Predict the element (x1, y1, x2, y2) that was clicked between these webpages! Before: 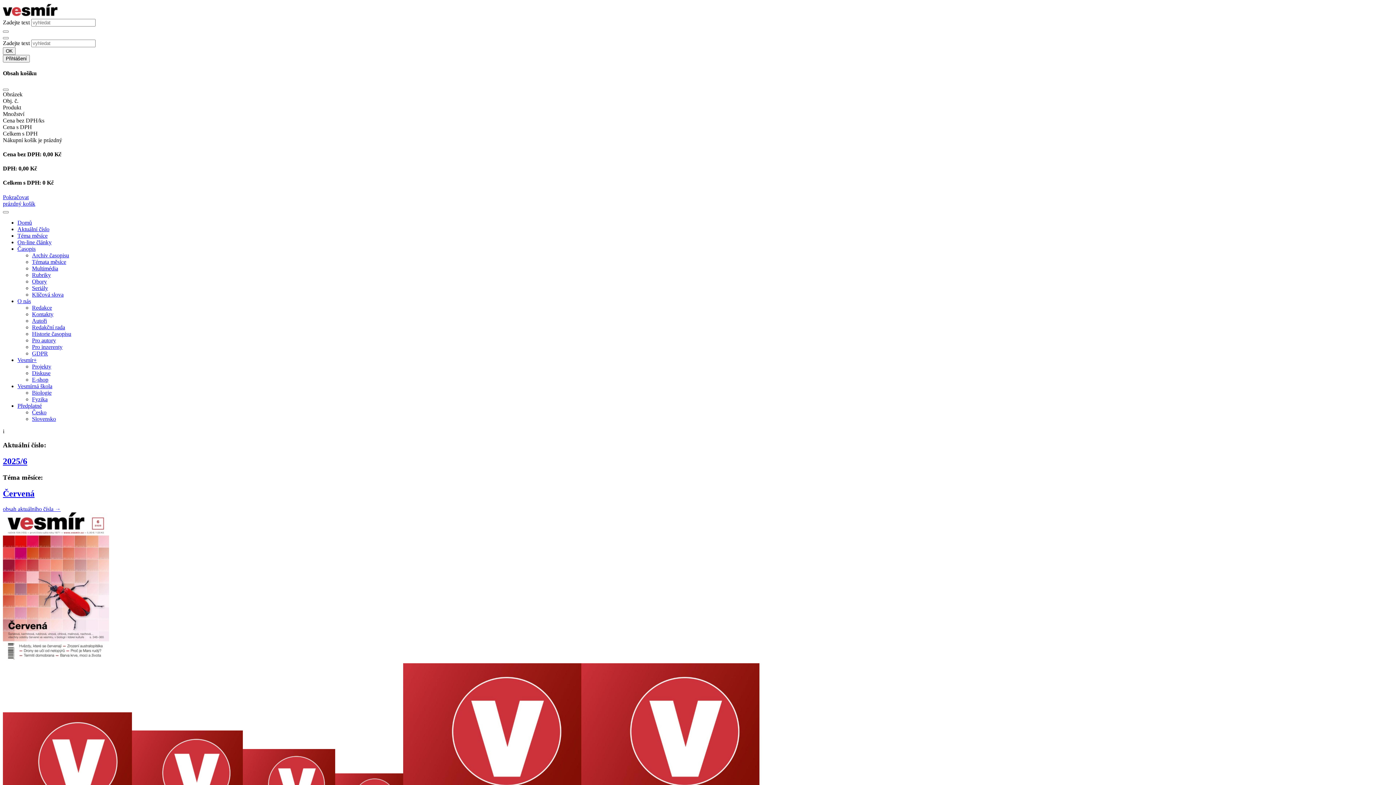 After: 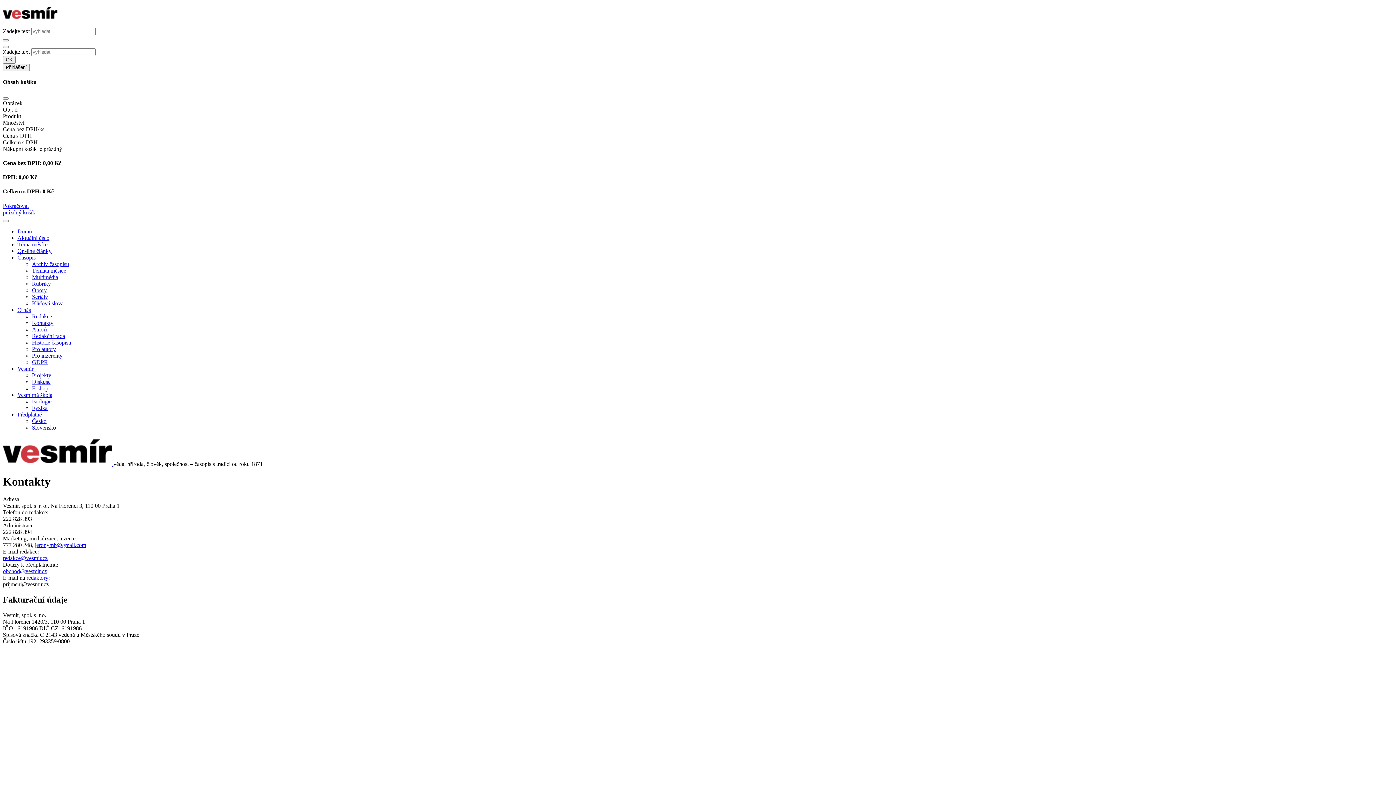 Action: label: Kontakty bbox: (32, 311, 53, 317)